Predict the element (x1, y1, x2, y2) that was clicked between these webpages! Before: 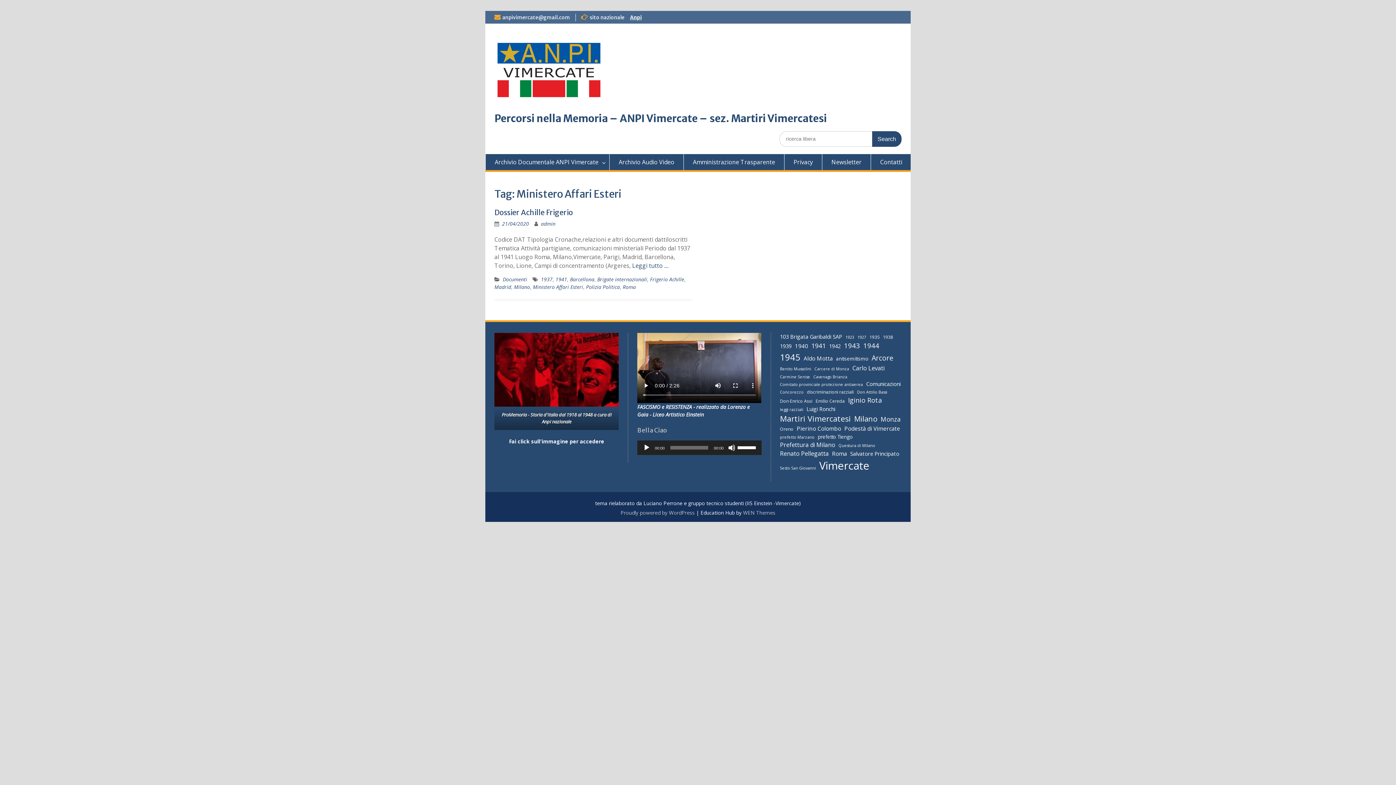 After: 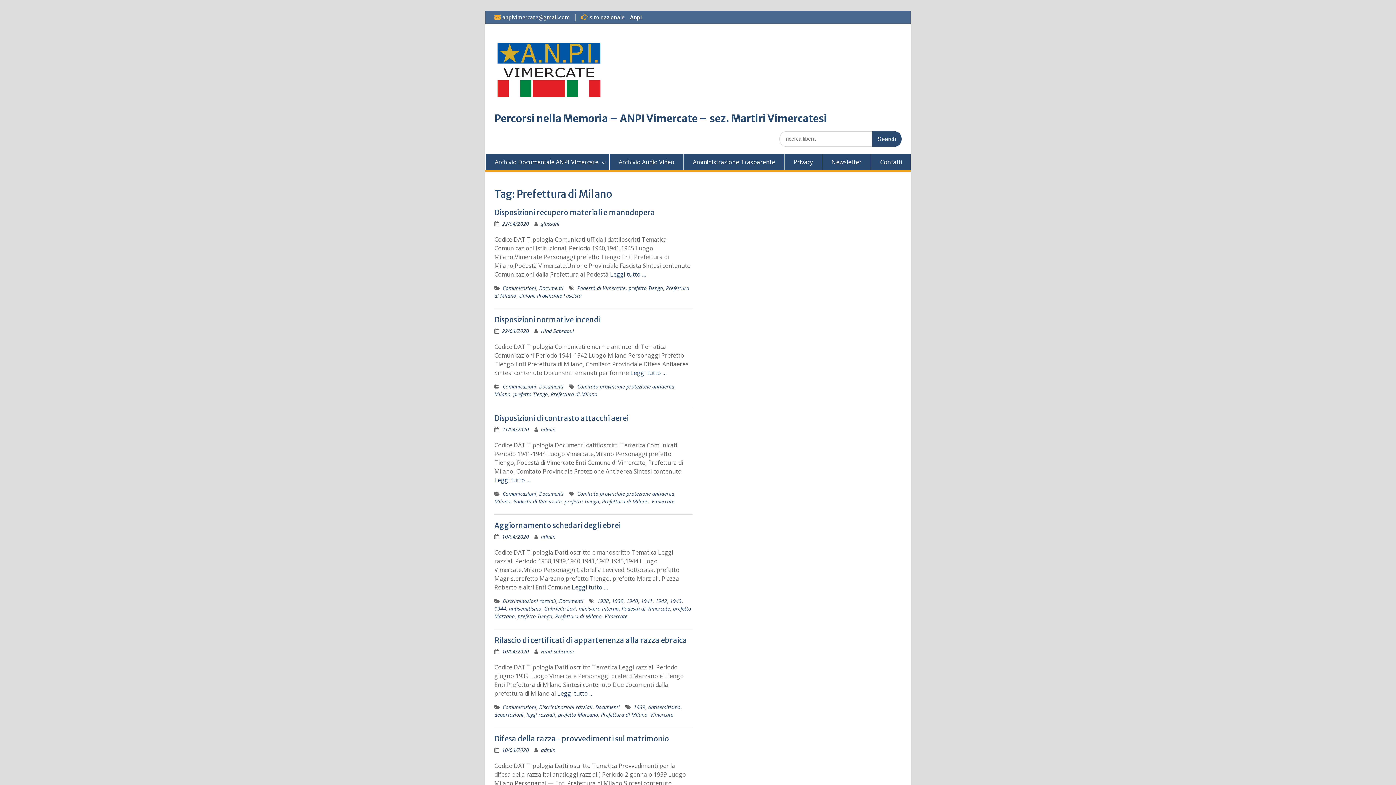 Action: bbox: (780, 440, 835, 449) label: Prefettura di Milano (8 elementi)